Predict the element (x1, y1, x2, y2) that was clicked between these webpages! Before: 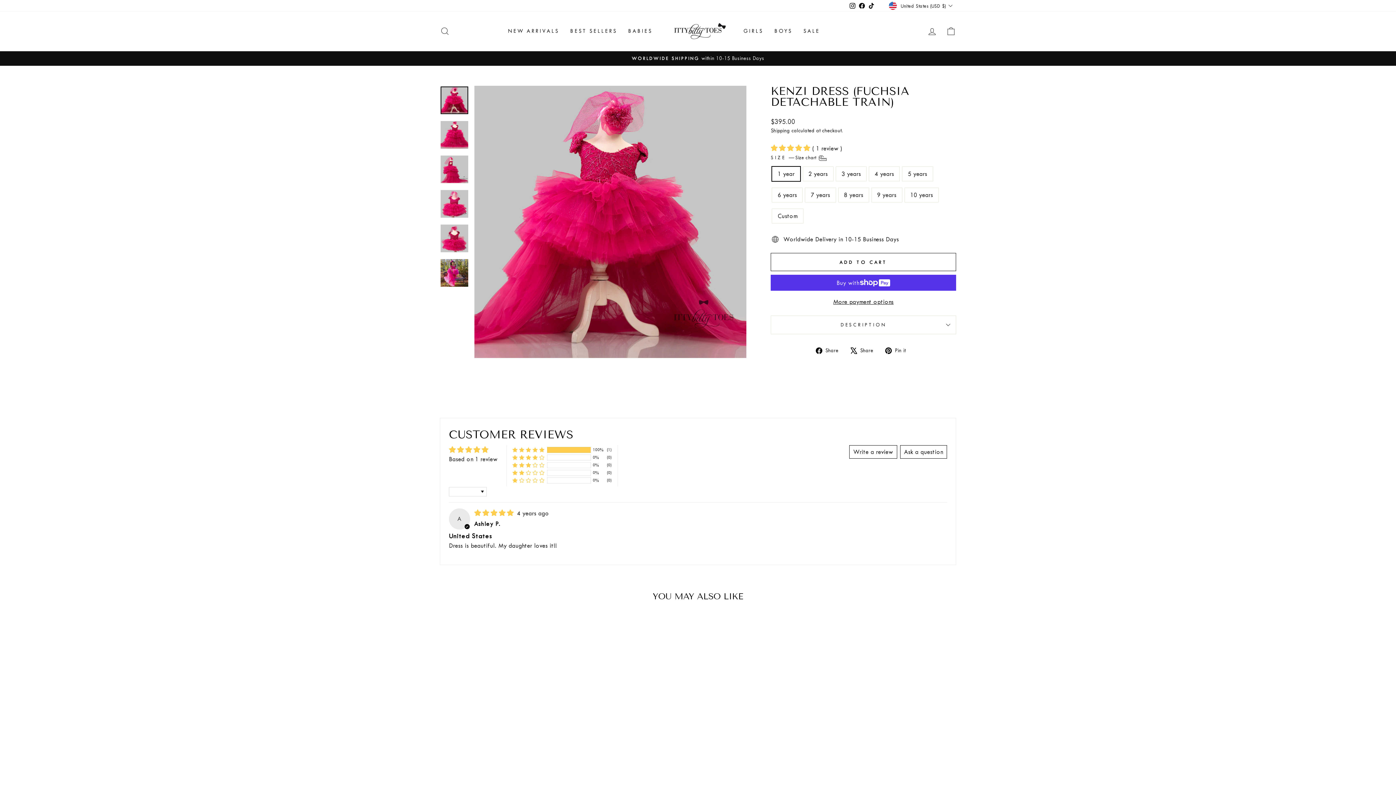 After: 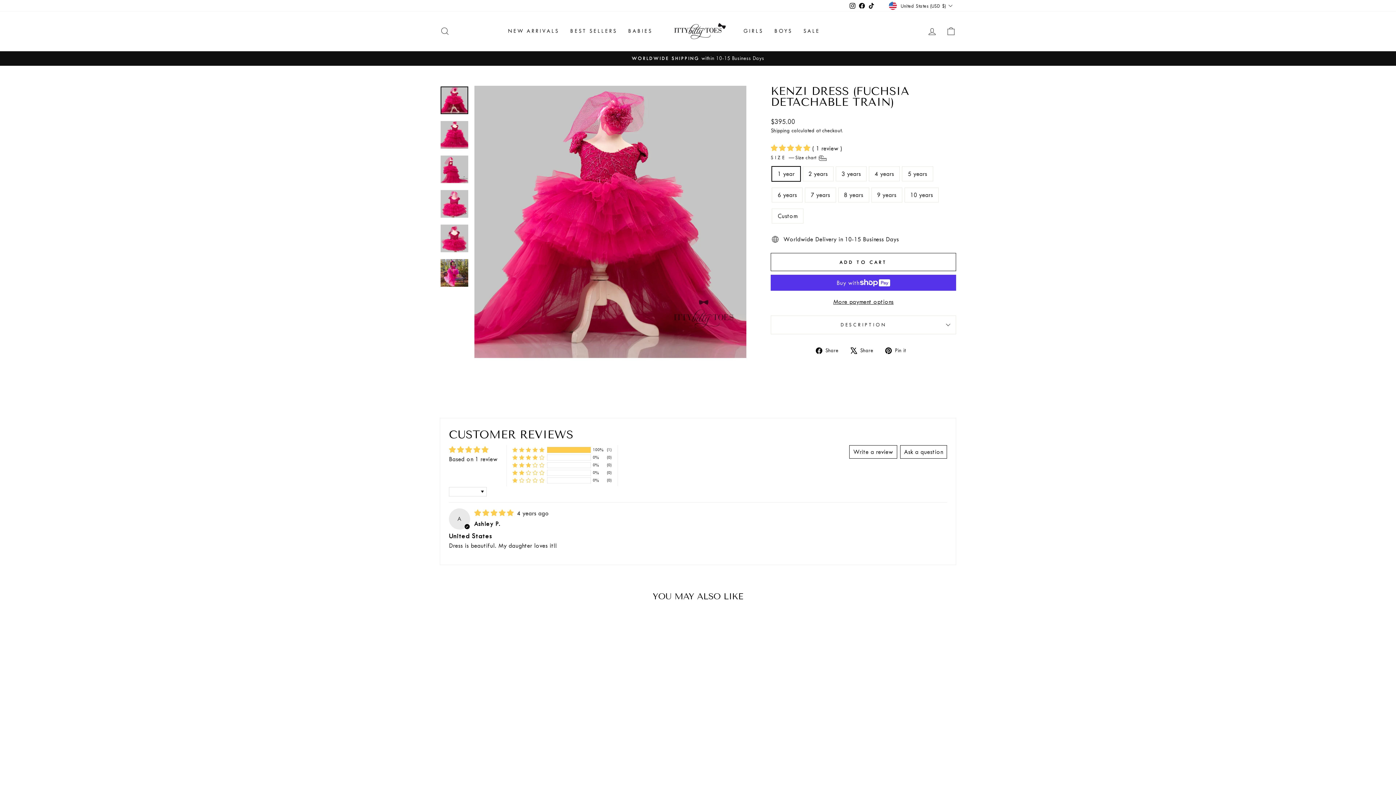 Action: label: Instagram bbox: (848, 0, 857, 11)